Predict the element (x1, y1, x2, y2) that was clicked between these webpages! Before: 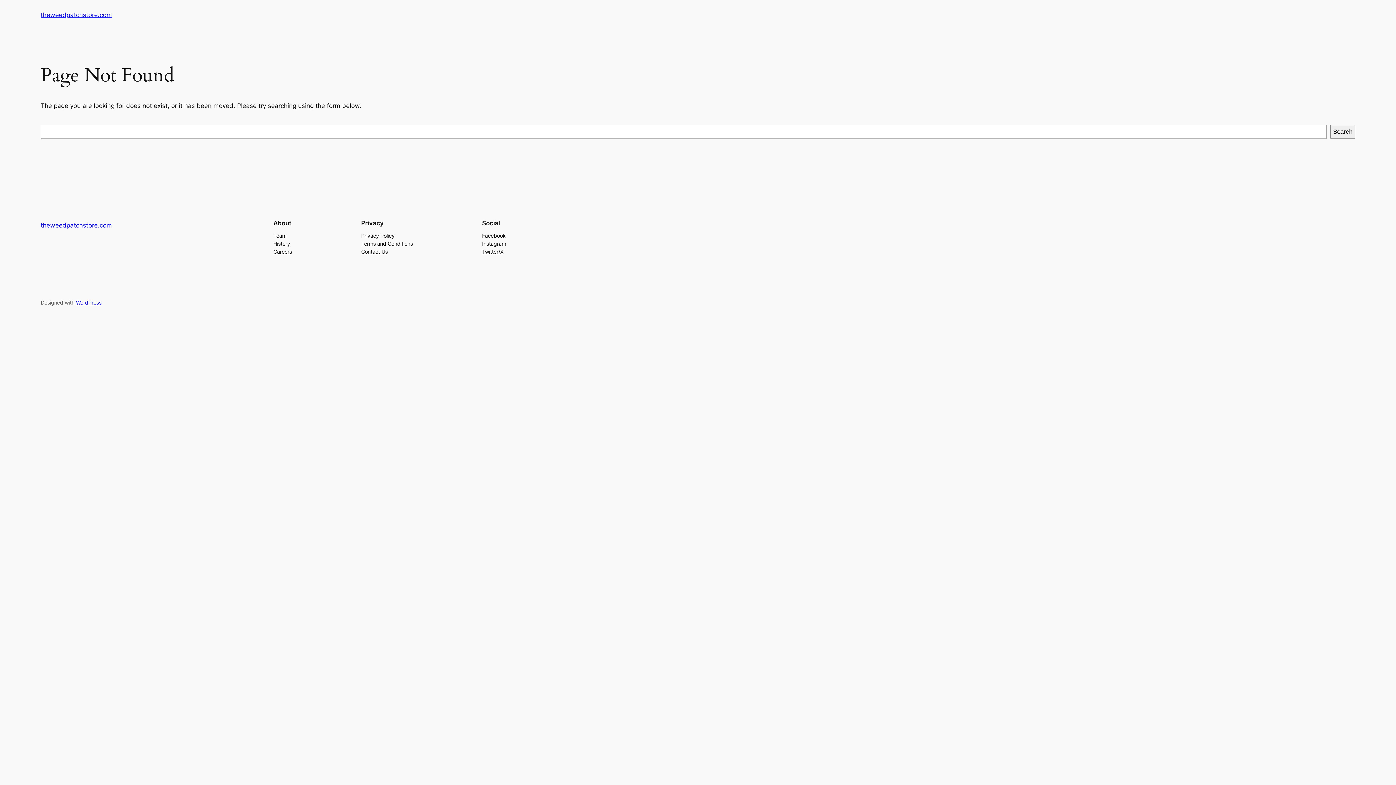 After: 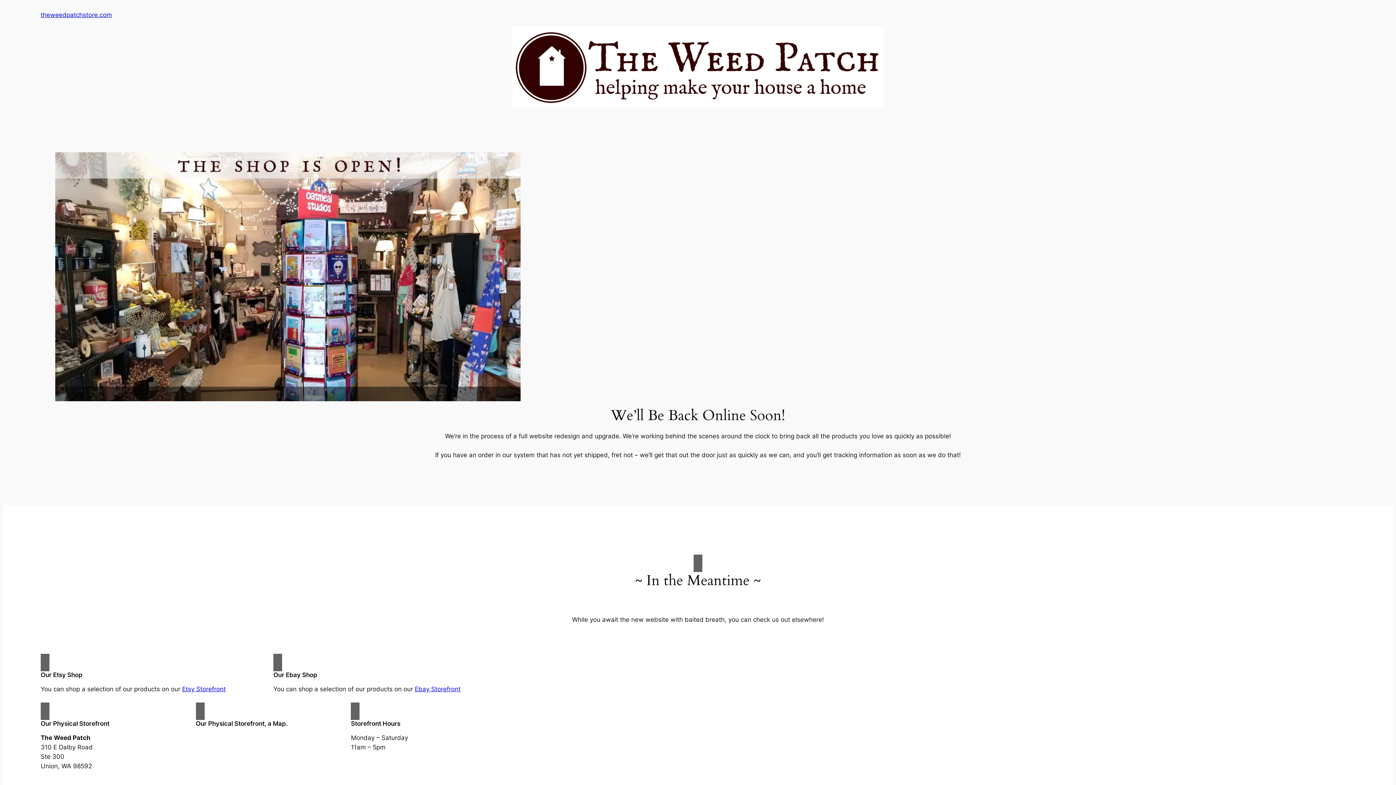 Action: label: theweedpatchstore.com bbox: (40, 11, 112, 18)